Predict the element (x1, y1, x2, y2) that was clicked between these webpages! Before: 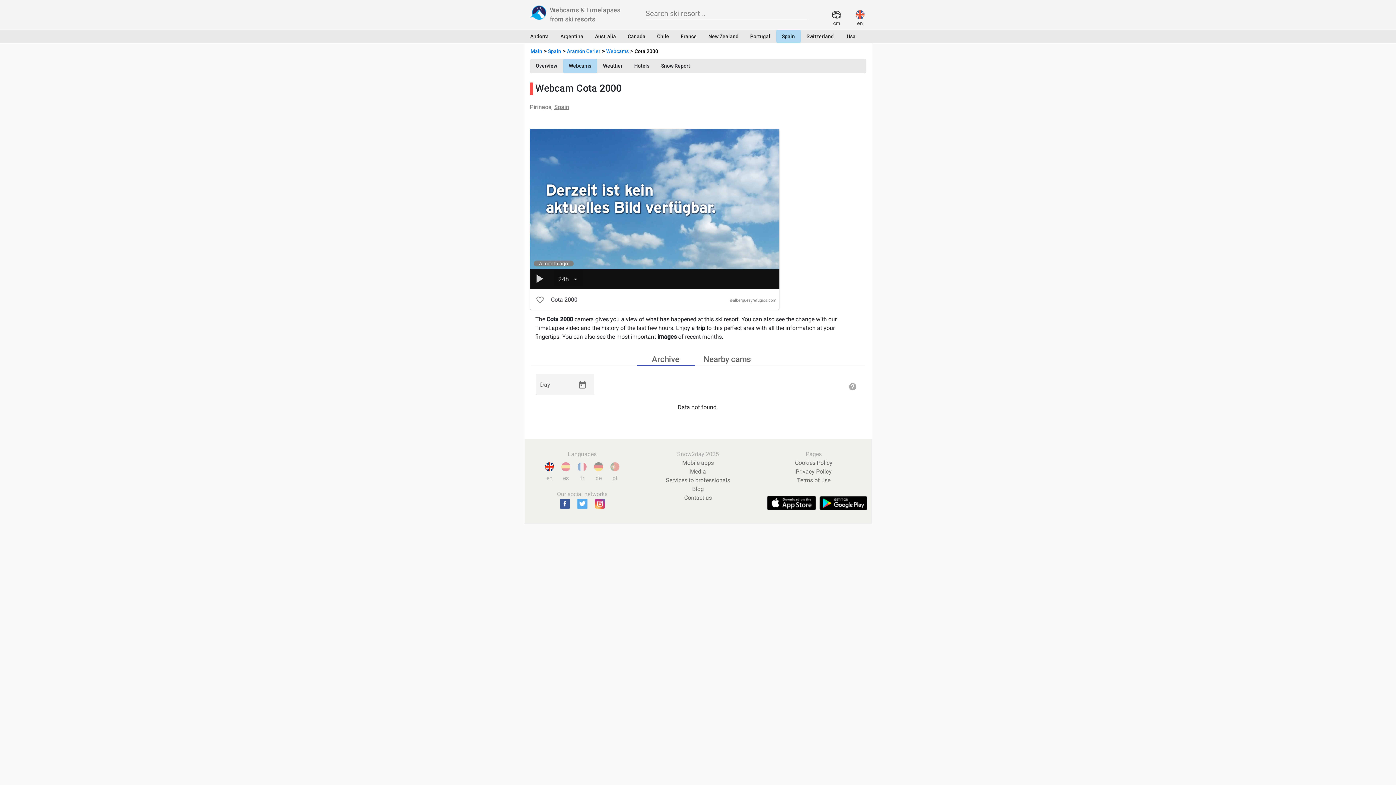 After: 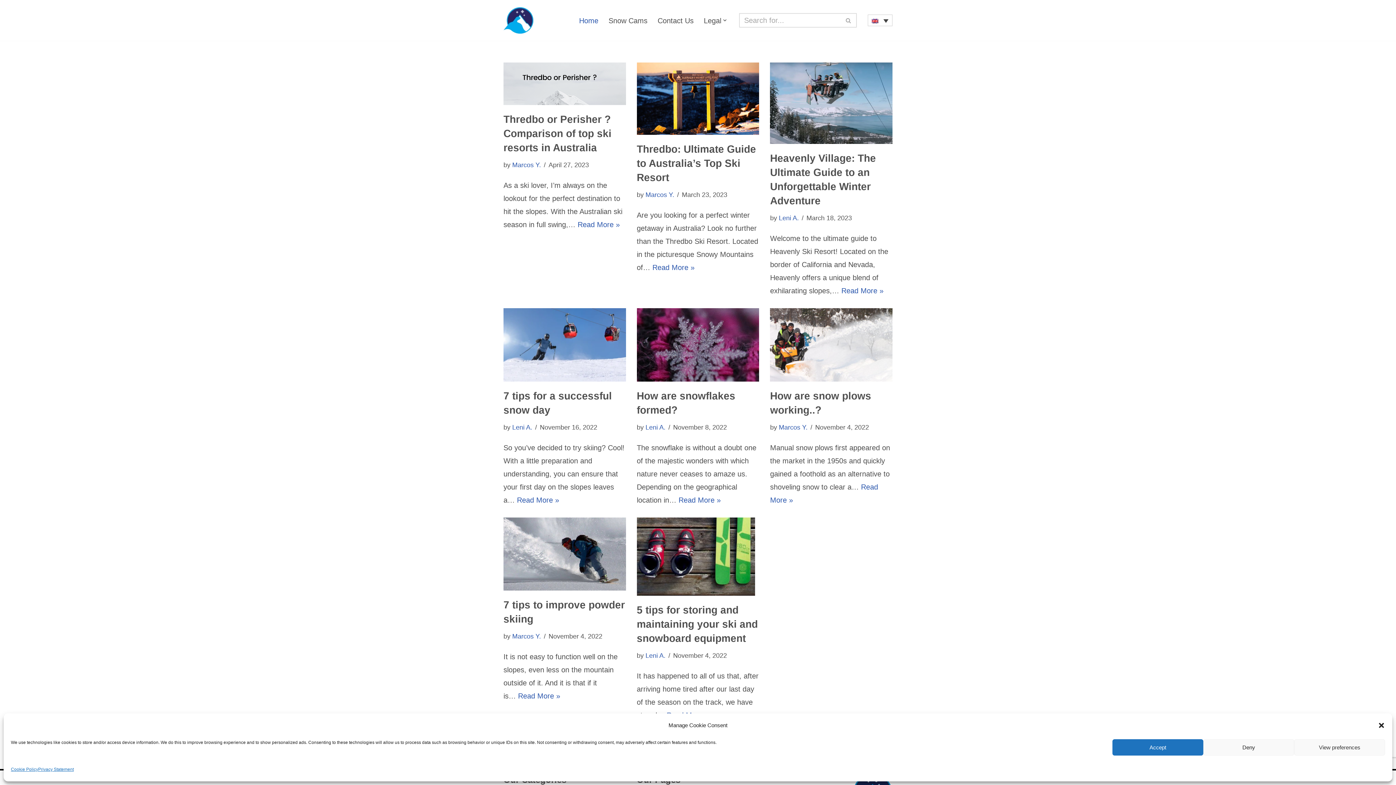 Action: label: Blog bbox: (692, 485, 703, 492)